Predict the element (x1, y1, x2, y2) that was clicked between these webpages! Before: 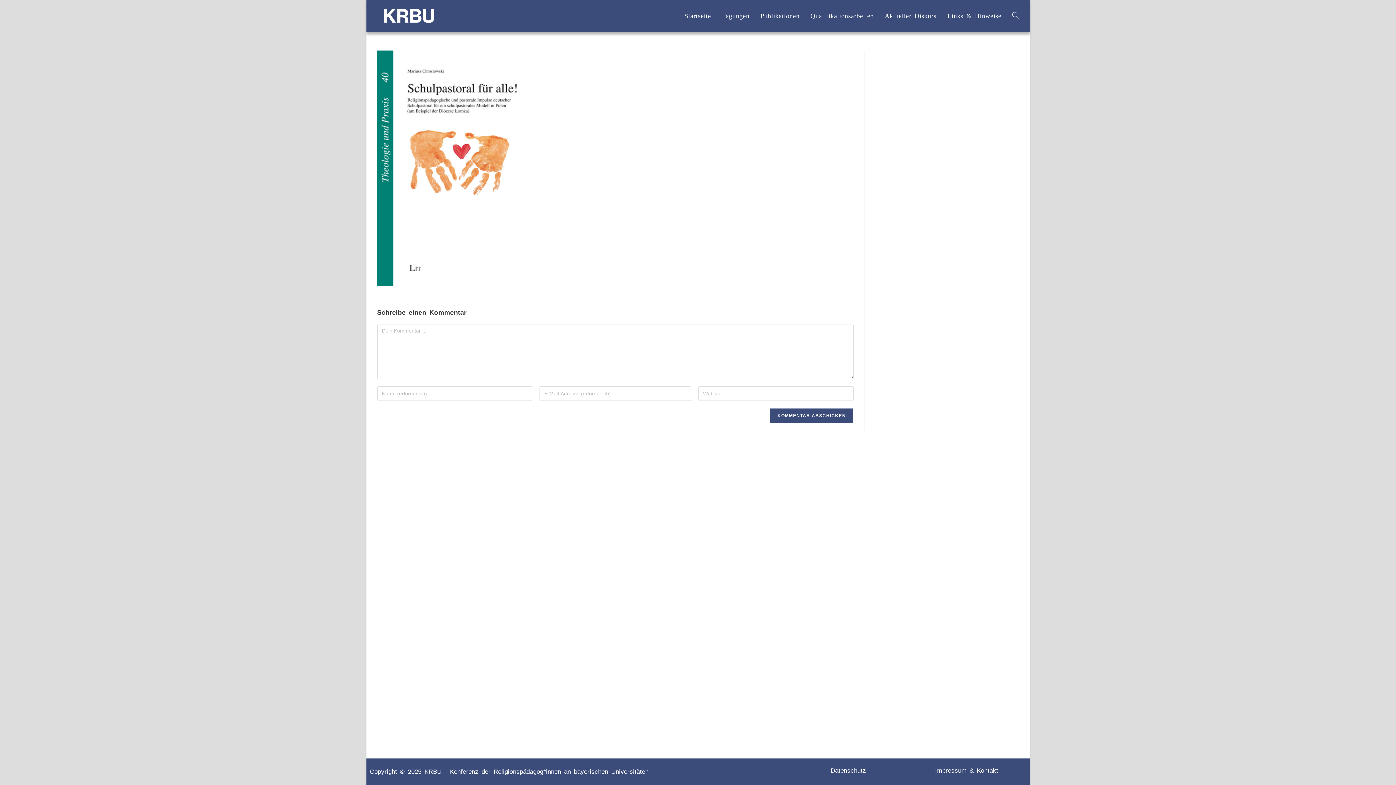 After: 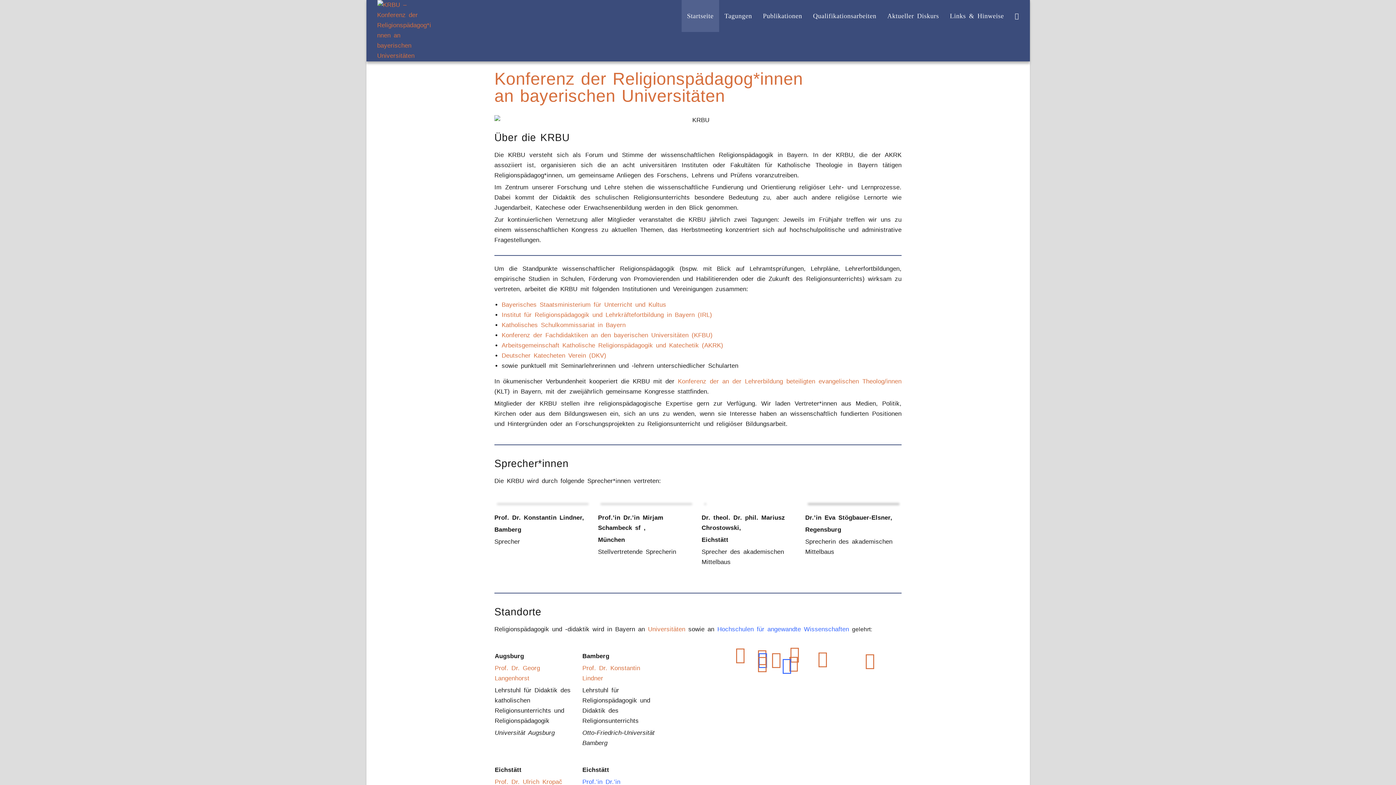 Action: label: Startseite bbox: (679, 0, 716, 32)